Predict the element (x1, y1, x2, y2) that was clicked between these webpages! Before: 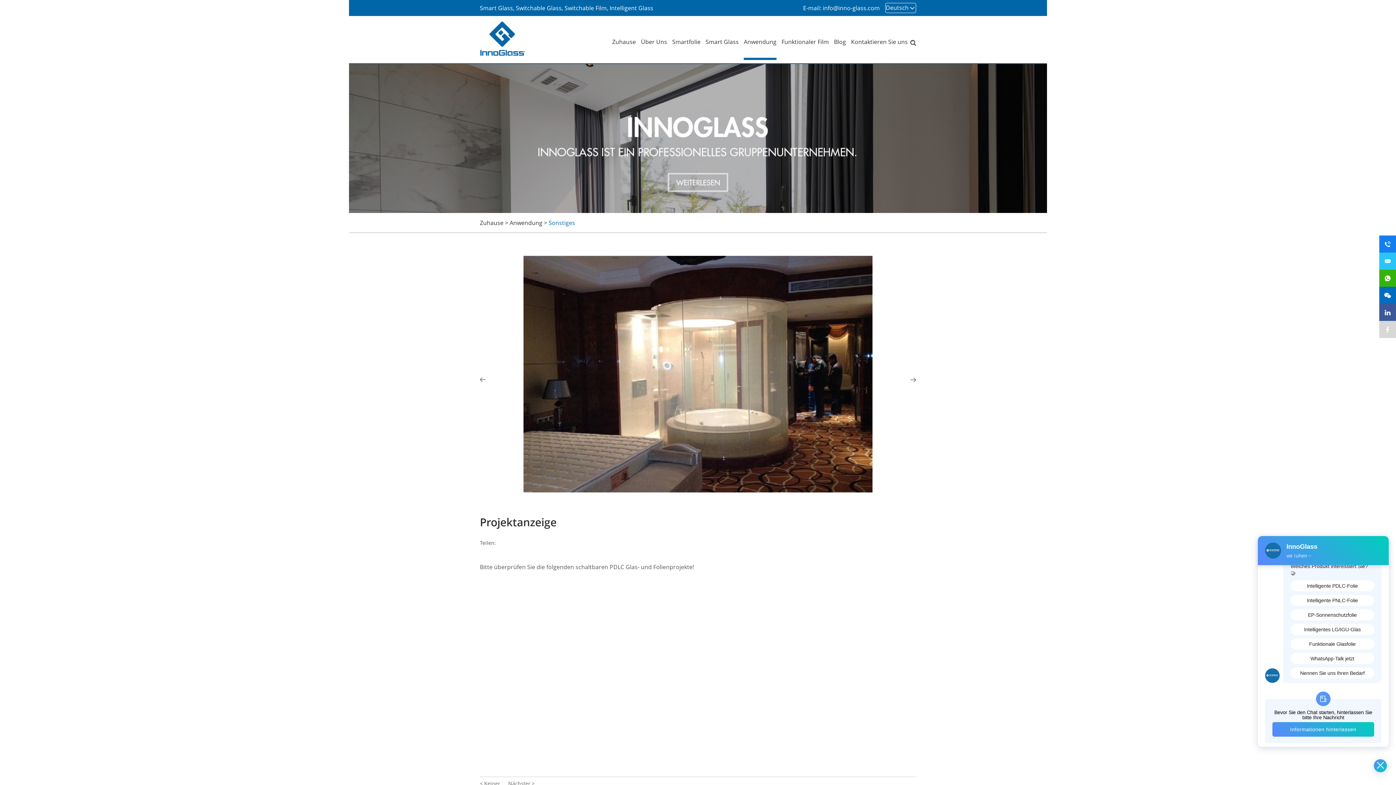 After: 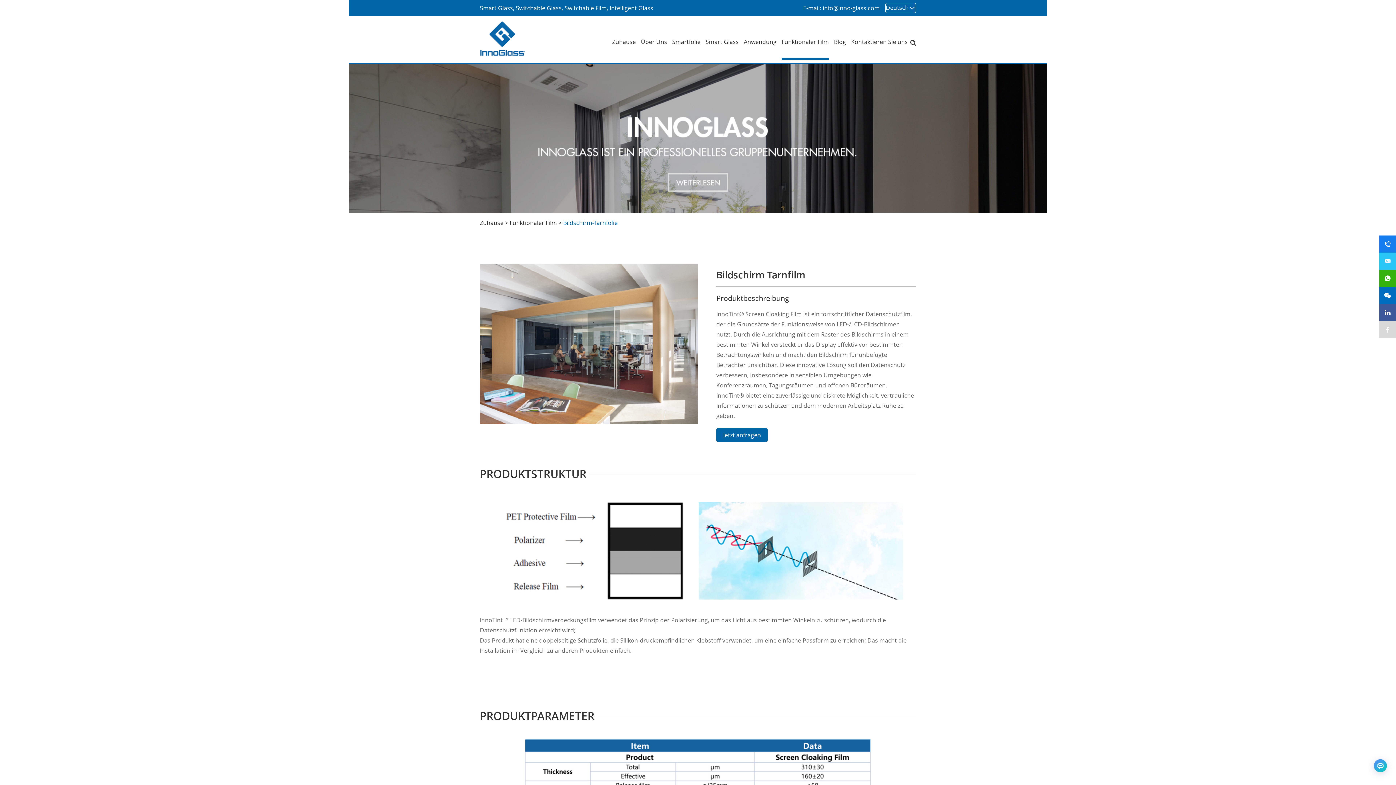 Action: bbox: (781, 16, 829, 60) label: Funktionaler Film